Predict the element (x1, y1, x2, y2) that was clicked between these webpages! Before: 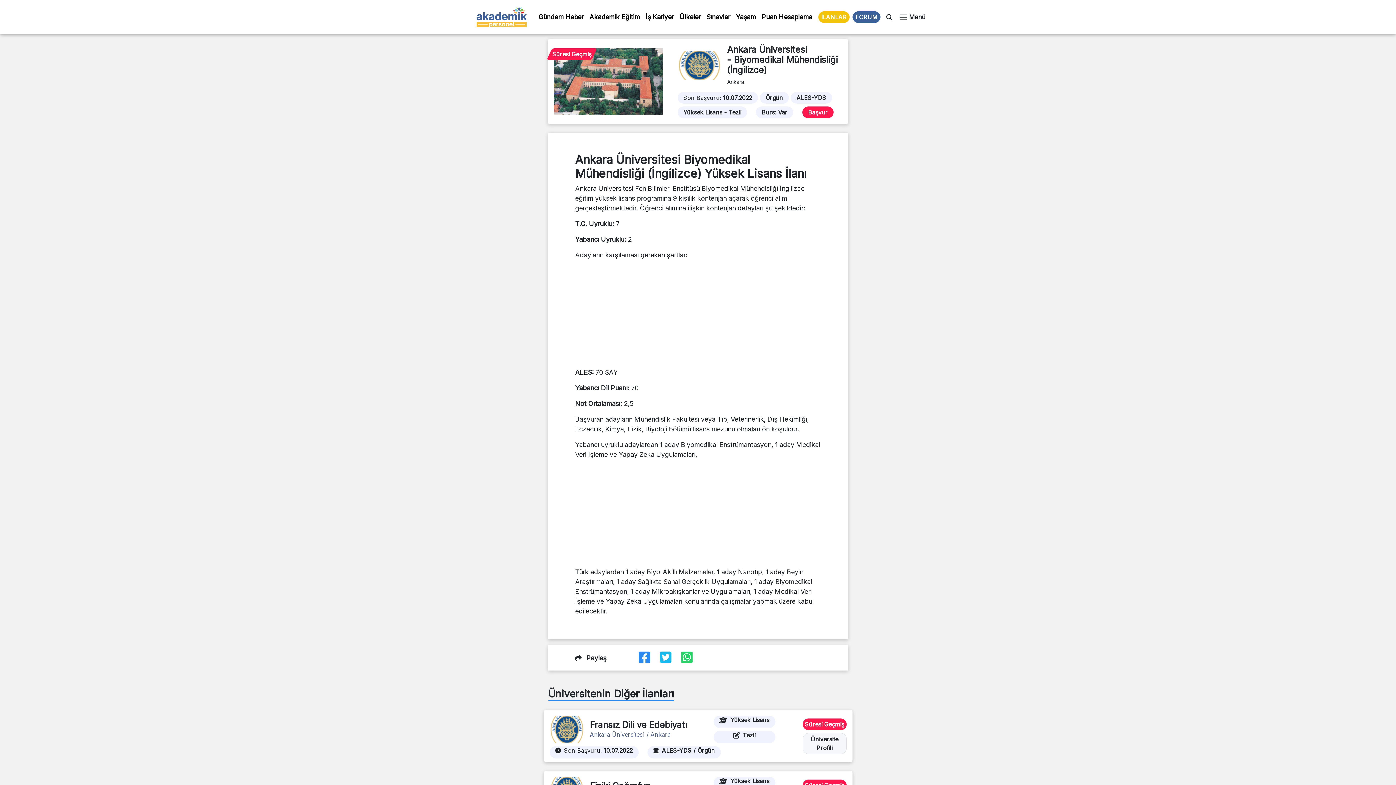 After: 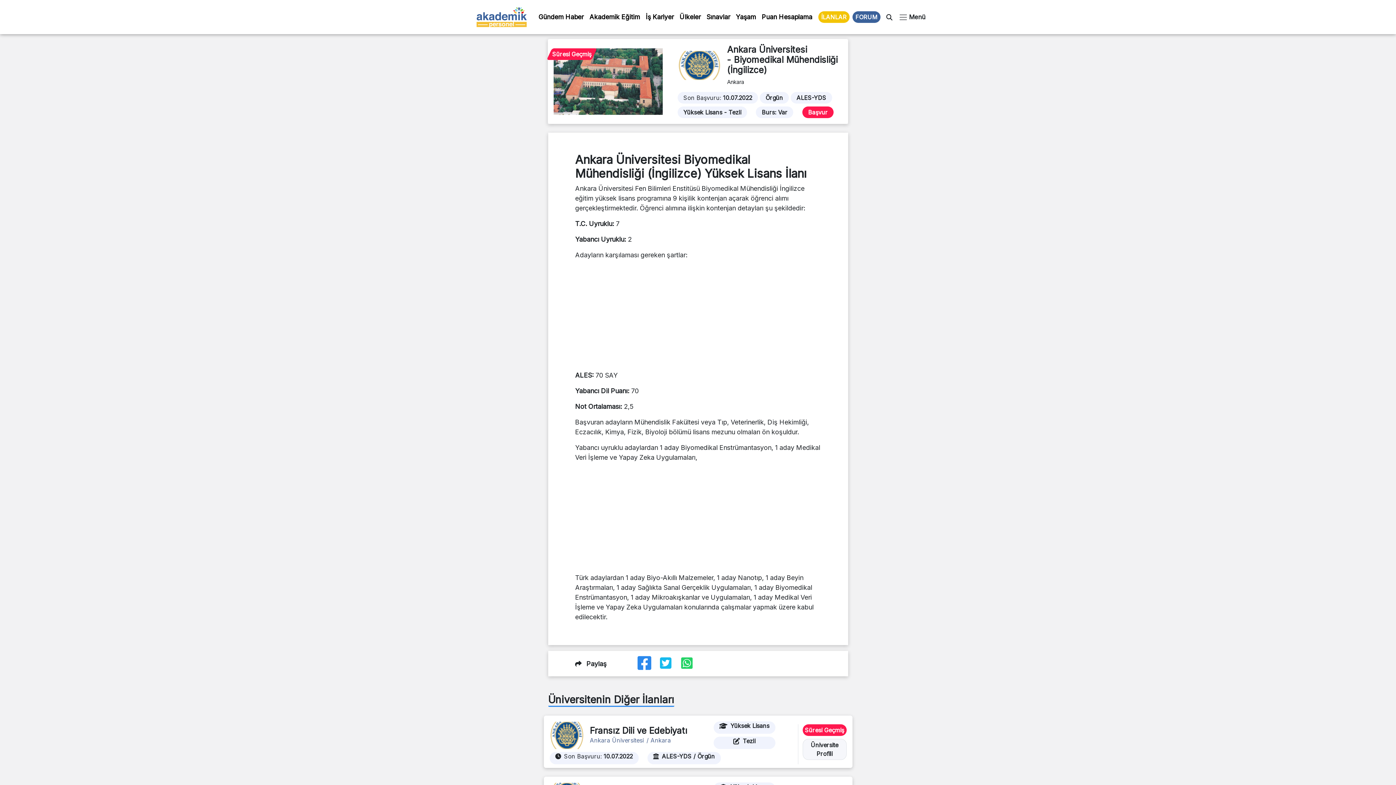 Action: bbox: (638, 656, 650, 664)